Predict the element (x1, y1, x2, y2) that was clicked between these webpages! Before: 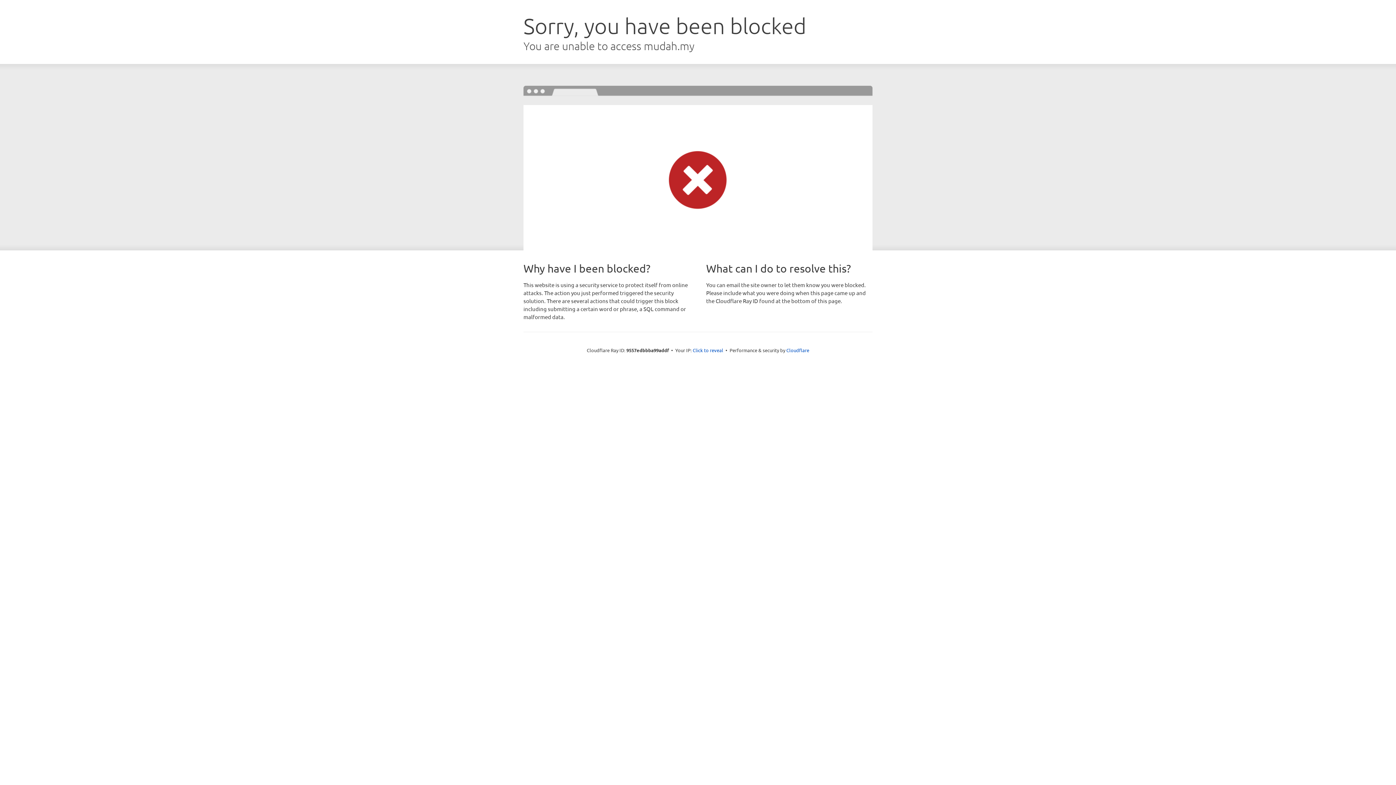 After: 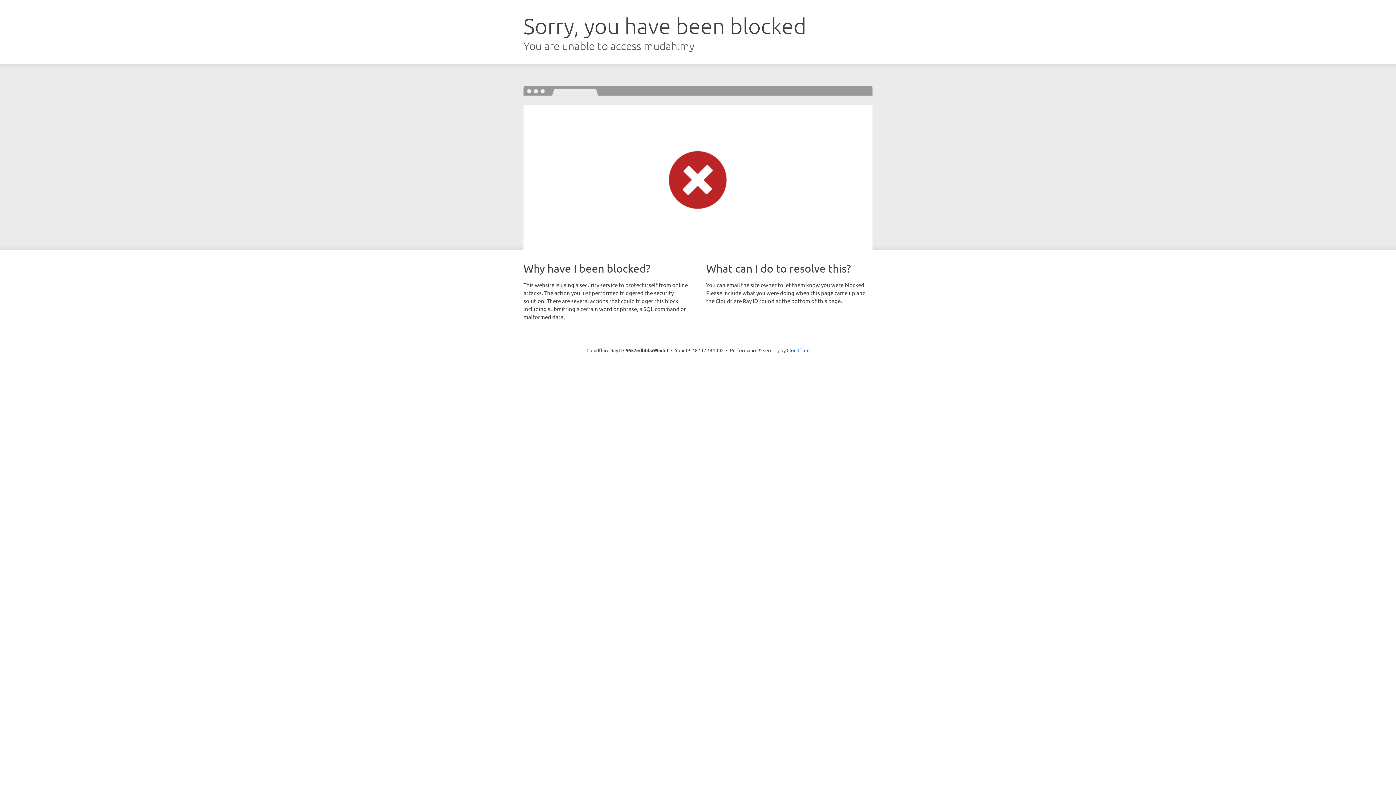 Action: bbox: (692, 346, 723, 353) label: Click to reveal